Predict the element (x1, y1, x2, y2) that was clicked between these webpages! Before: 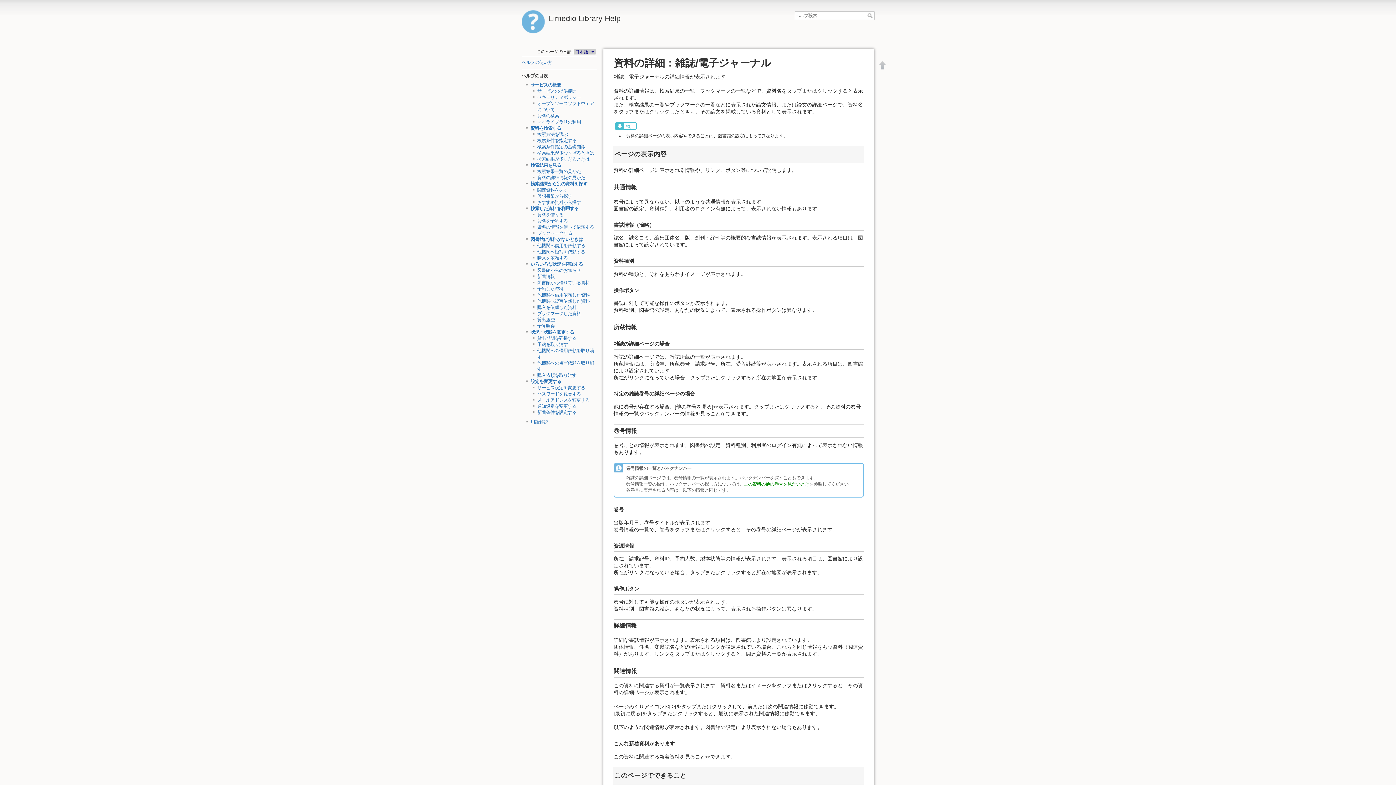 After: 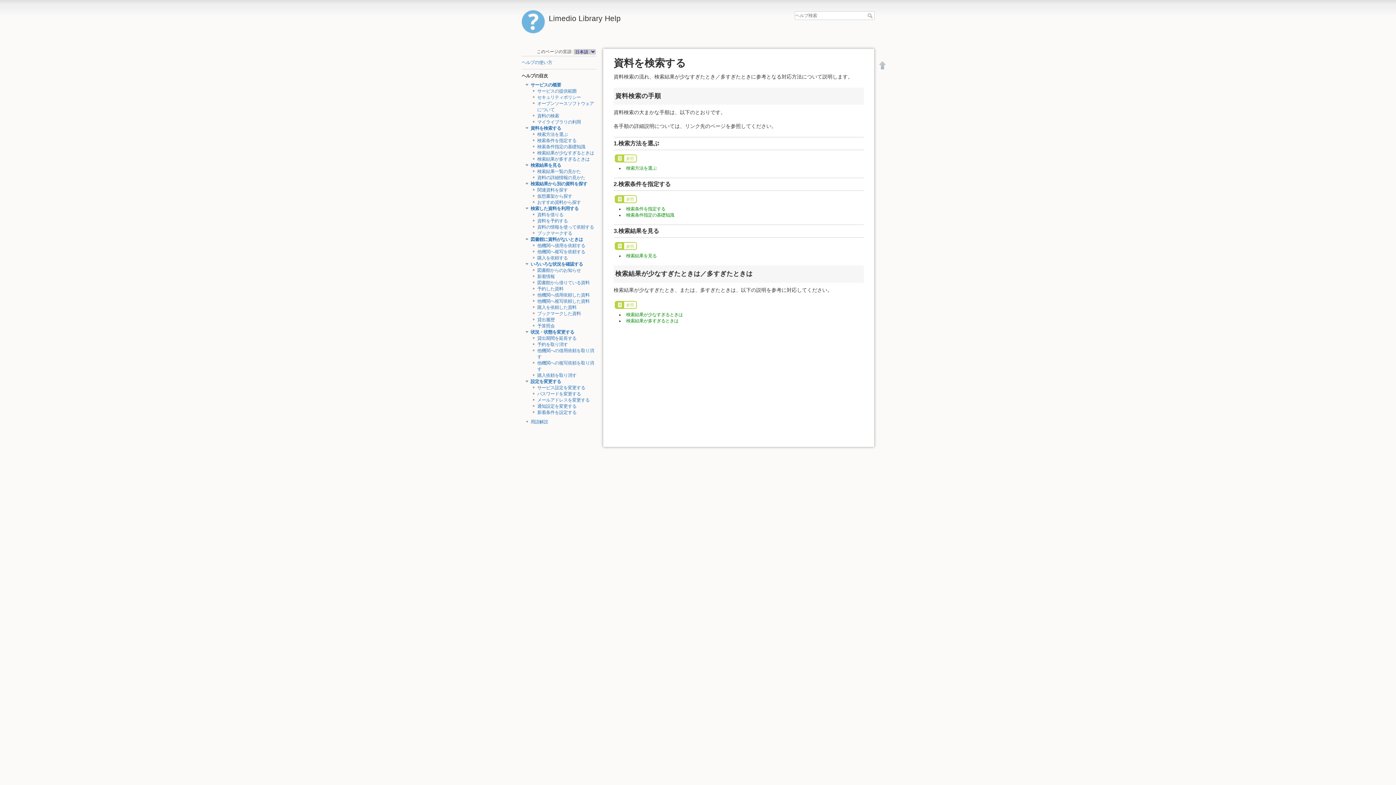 Action: bbox: (530, 125, 561, 130) label: 資料を検索する